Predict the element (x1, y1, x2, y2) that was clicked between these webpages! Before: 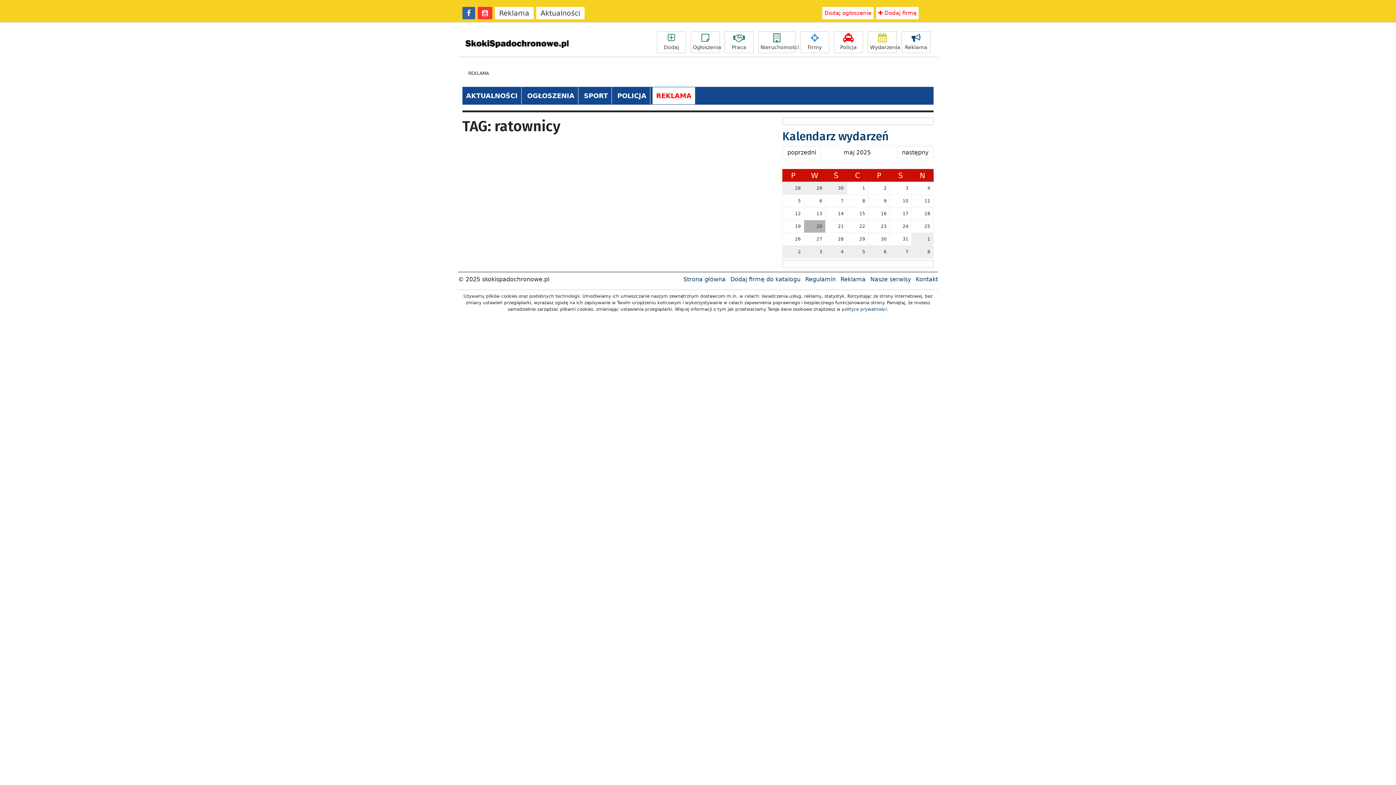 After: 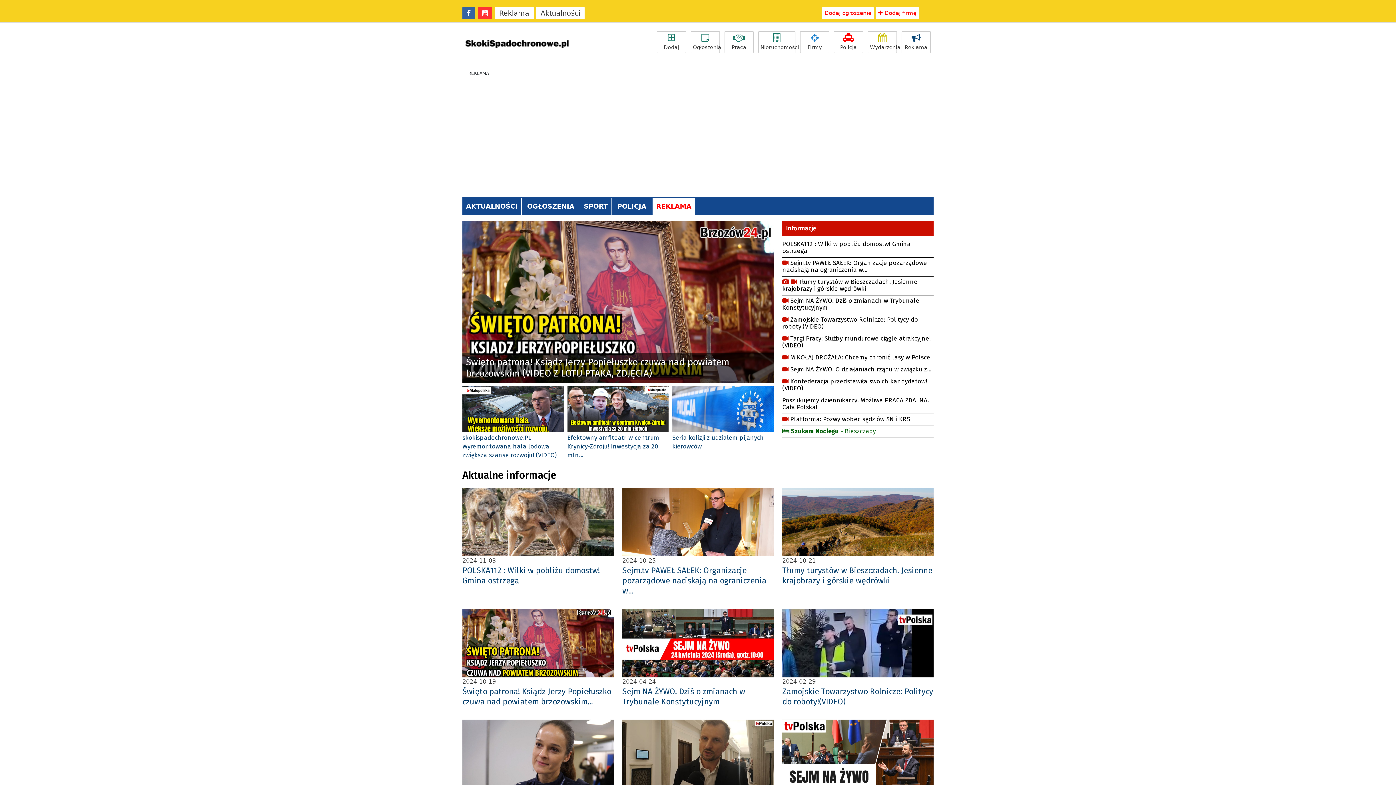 Action: label: Dodaj firmę do katalogu bbox: (730, 276, 800, 282)